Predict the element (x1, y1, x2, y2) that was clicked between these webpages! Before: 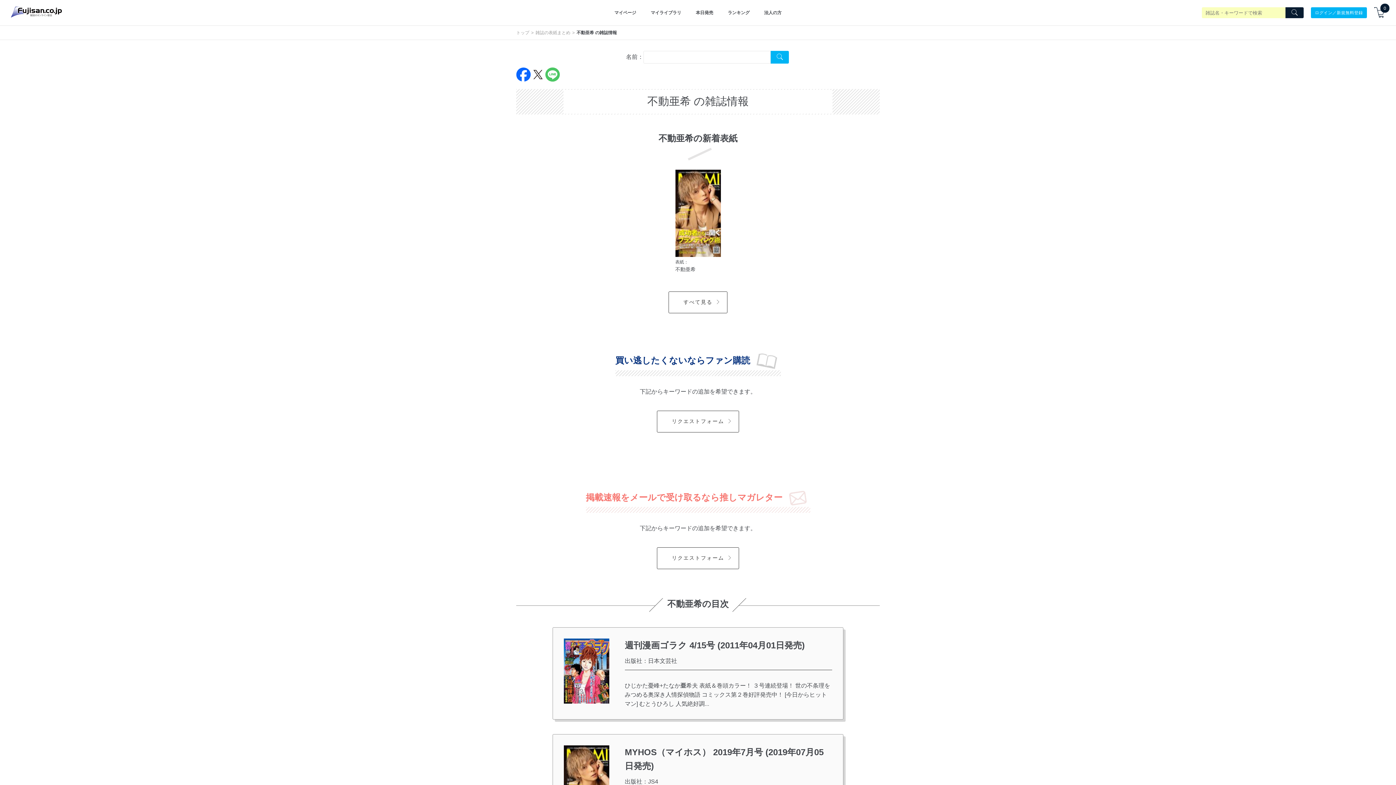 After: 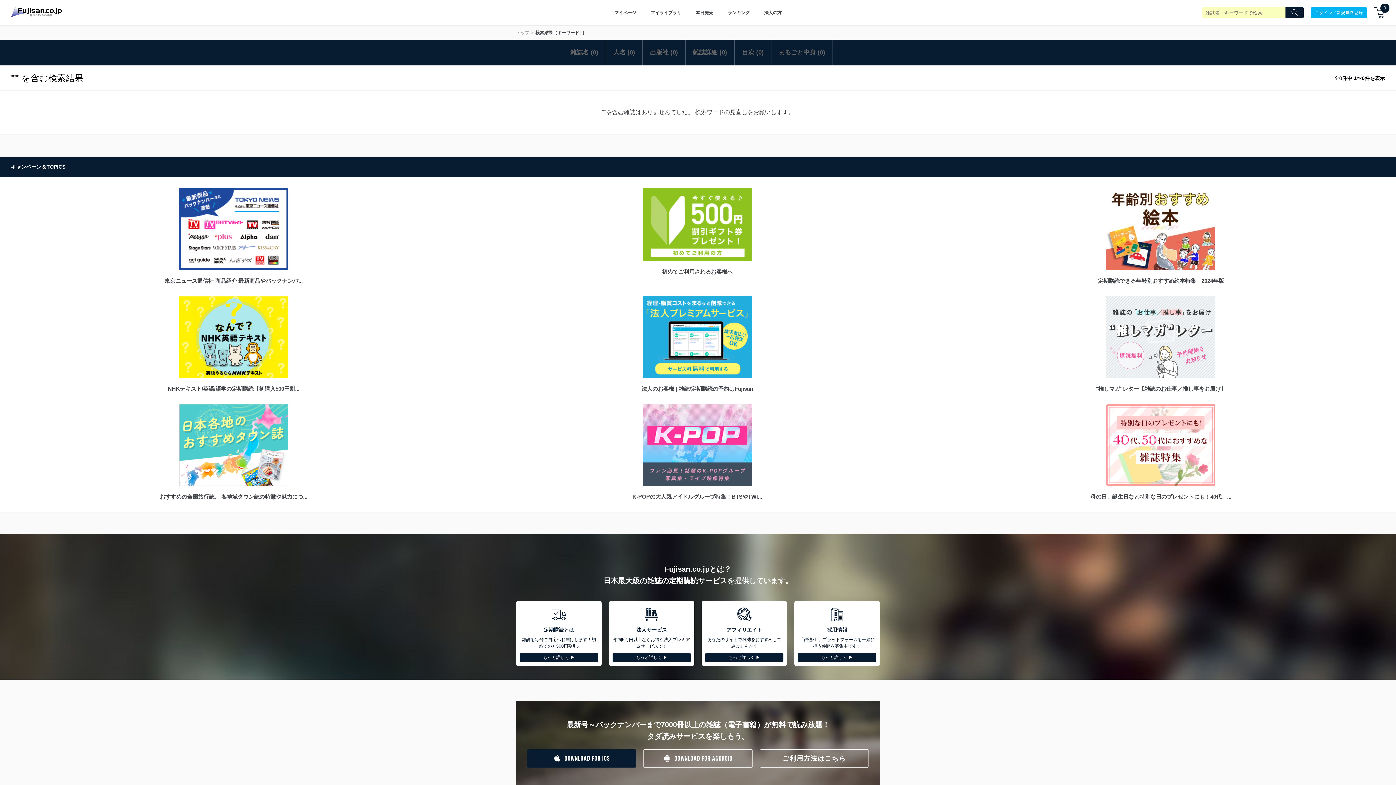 Action: bbox: (1285, 7, 1304, 18) label: Search